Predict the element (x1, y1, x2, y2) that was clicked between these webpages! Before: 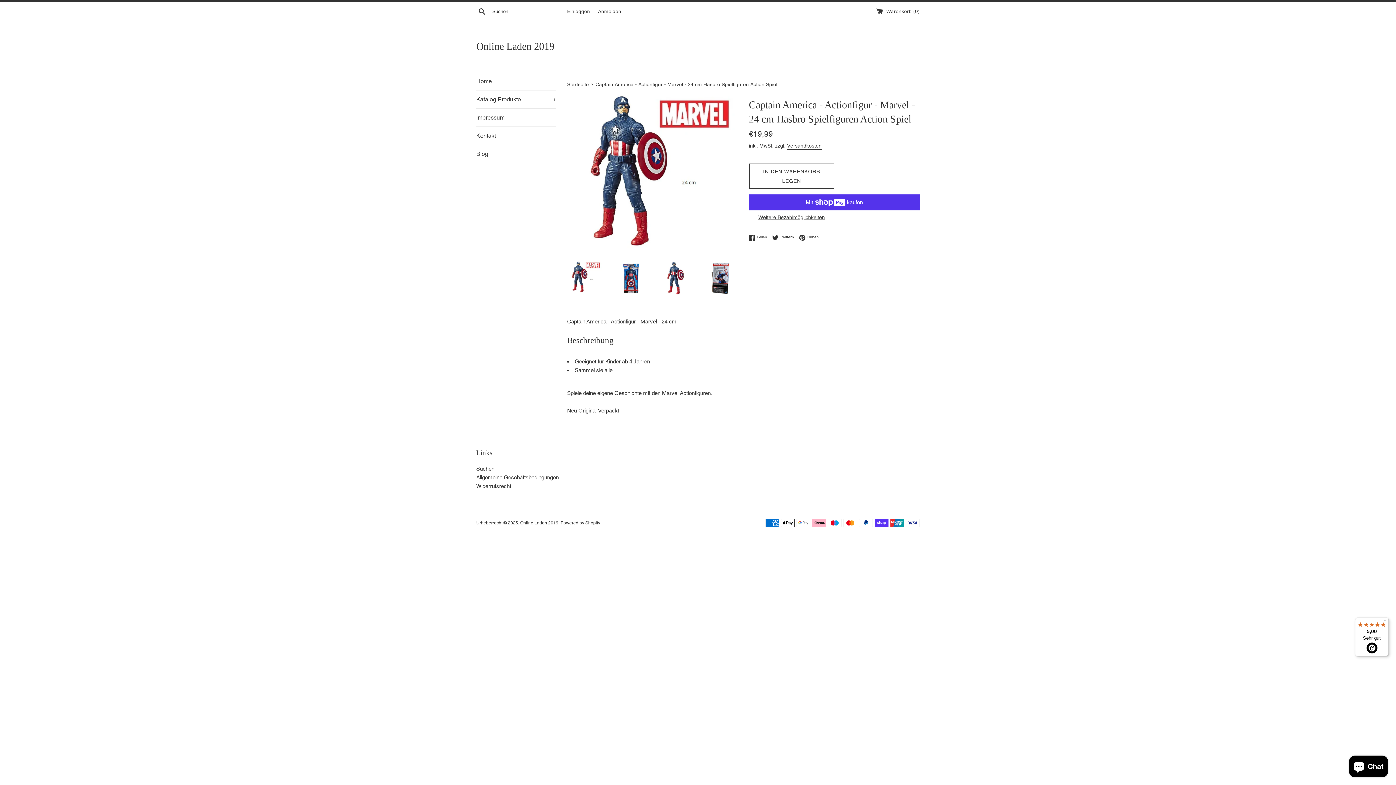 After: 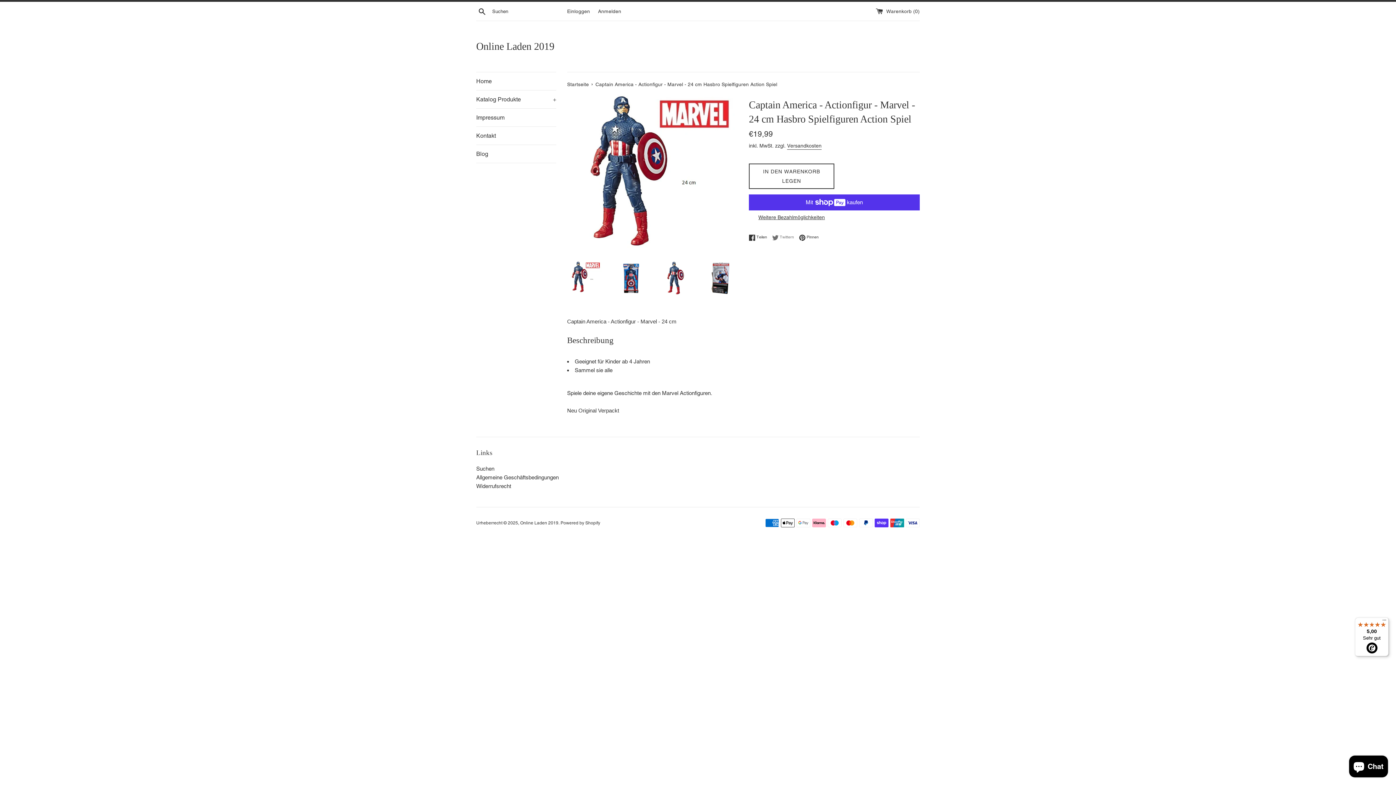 Action: label:  Twittern
Auf Twitter twittern bbox: (772, 234, 797, 240)